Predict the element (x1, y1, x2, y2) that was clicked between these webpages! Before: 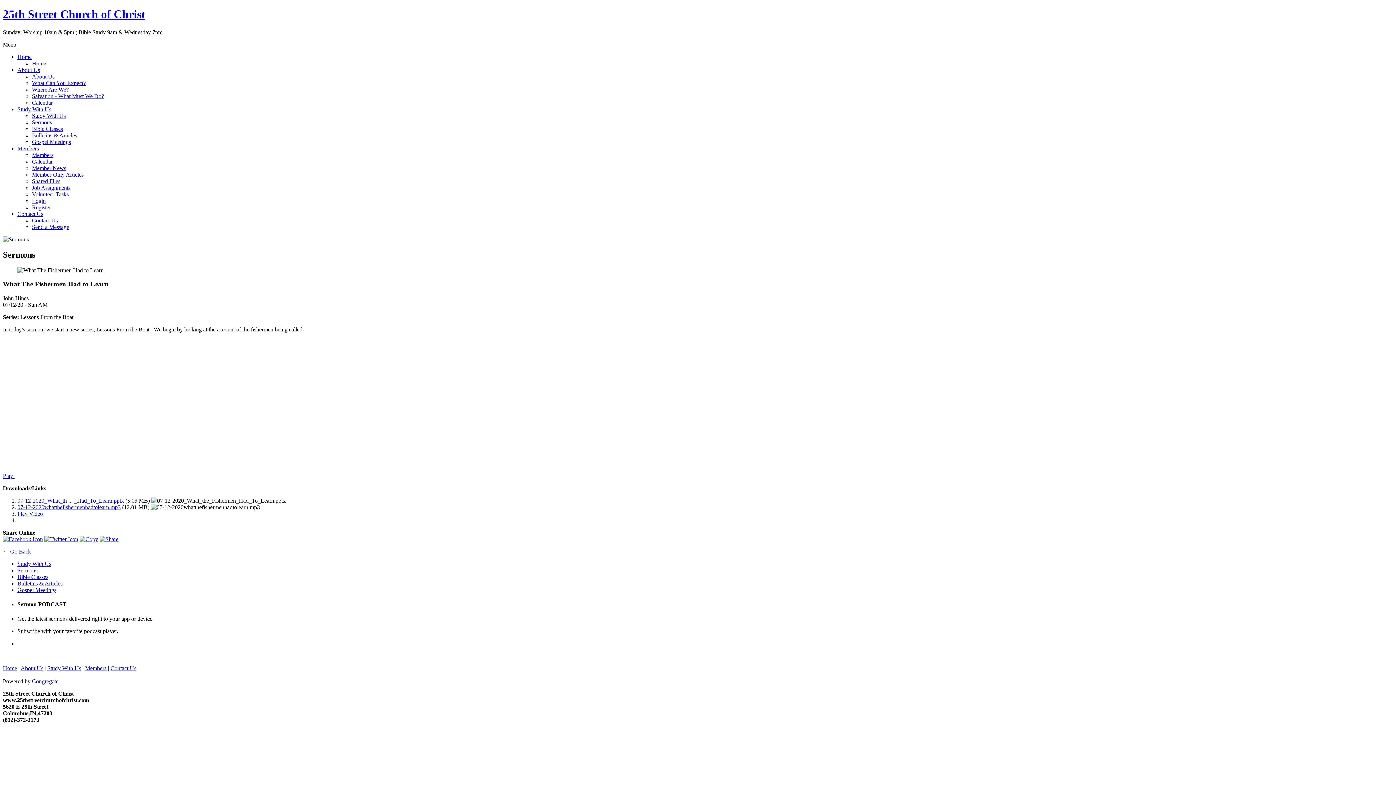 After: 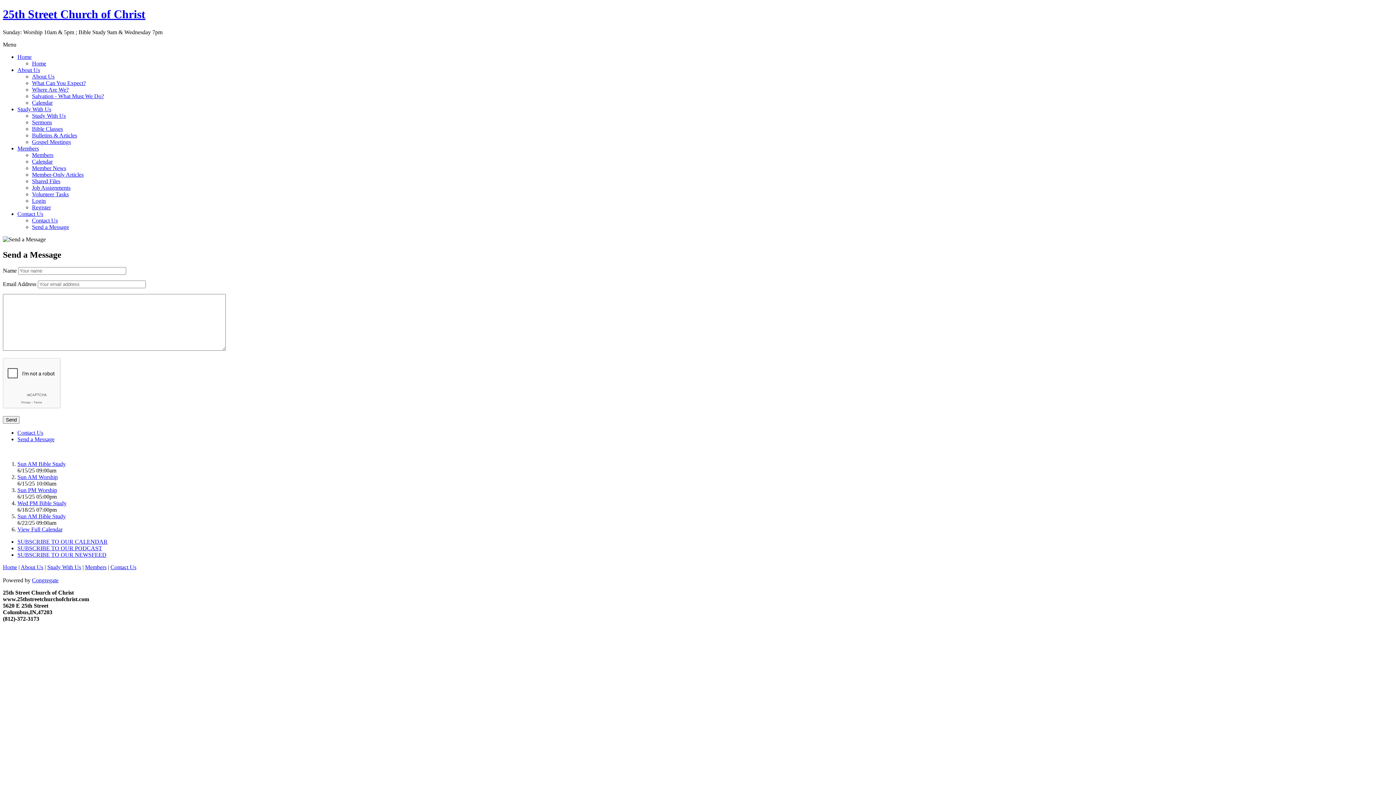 Action: label: Contact Us bbox: (110, 665, 136, 671)